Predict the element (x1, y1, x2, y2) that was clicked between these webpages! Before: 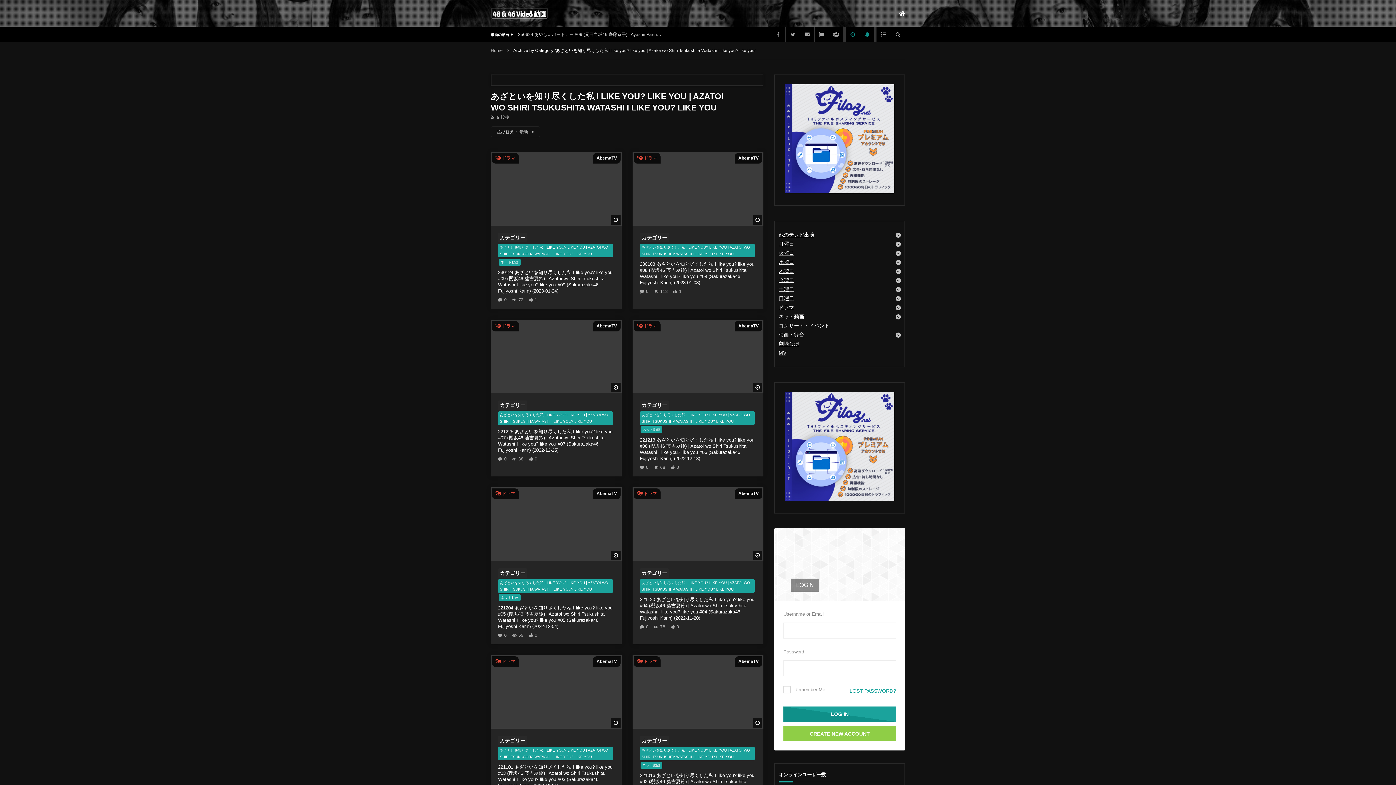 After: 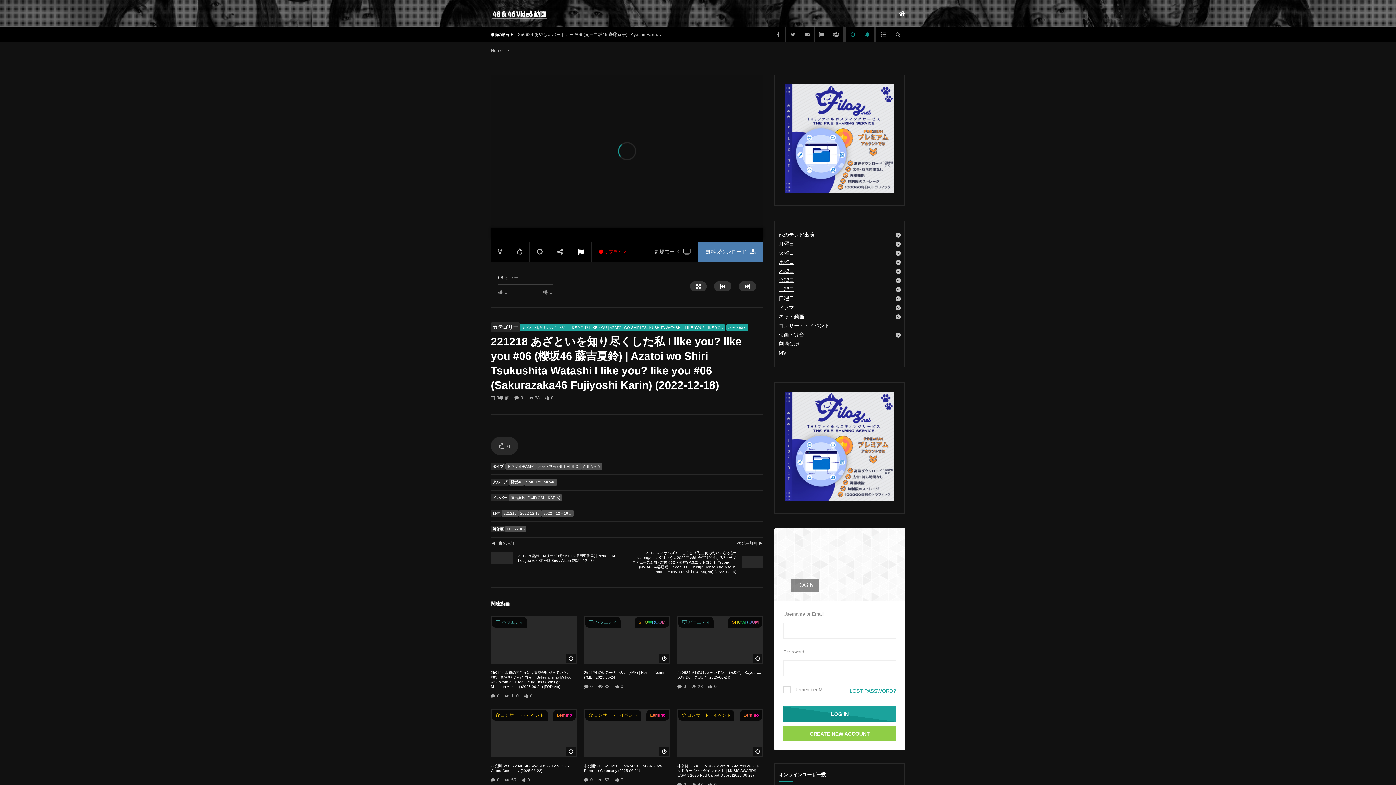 Action: bbox: (632, 319, 763, 393)